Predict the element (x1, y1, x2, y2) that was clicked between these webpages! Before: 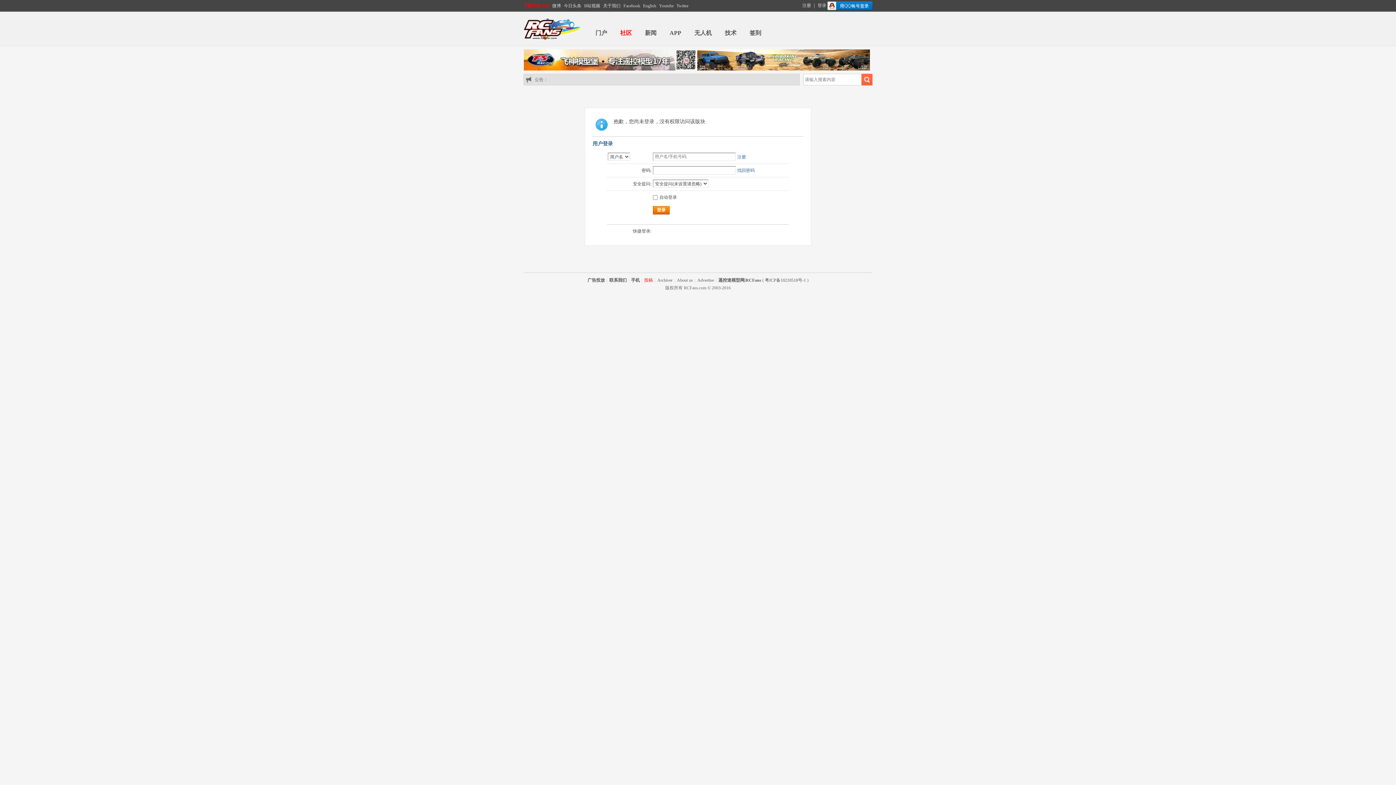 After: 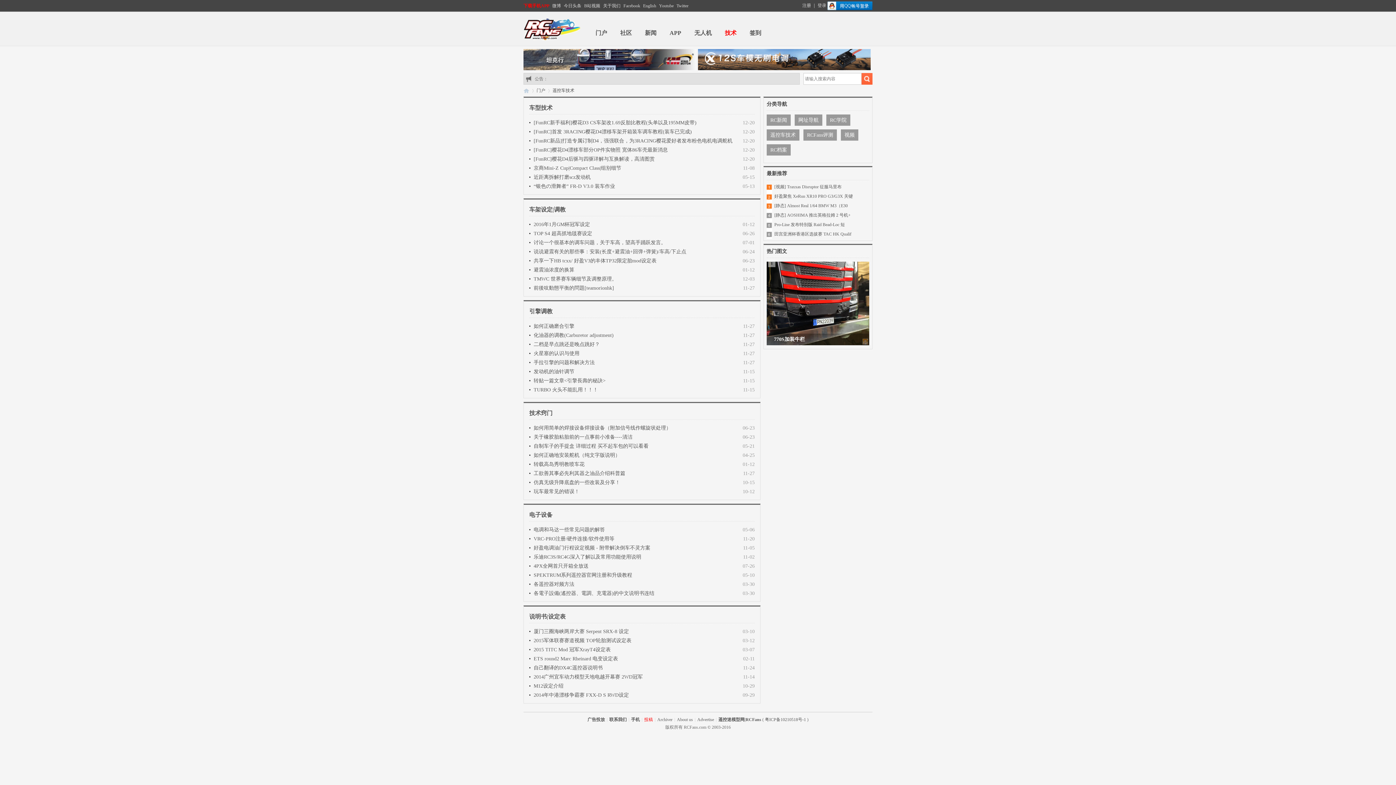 Action: label: 技术 bbox: (725, 29, 736, 36)